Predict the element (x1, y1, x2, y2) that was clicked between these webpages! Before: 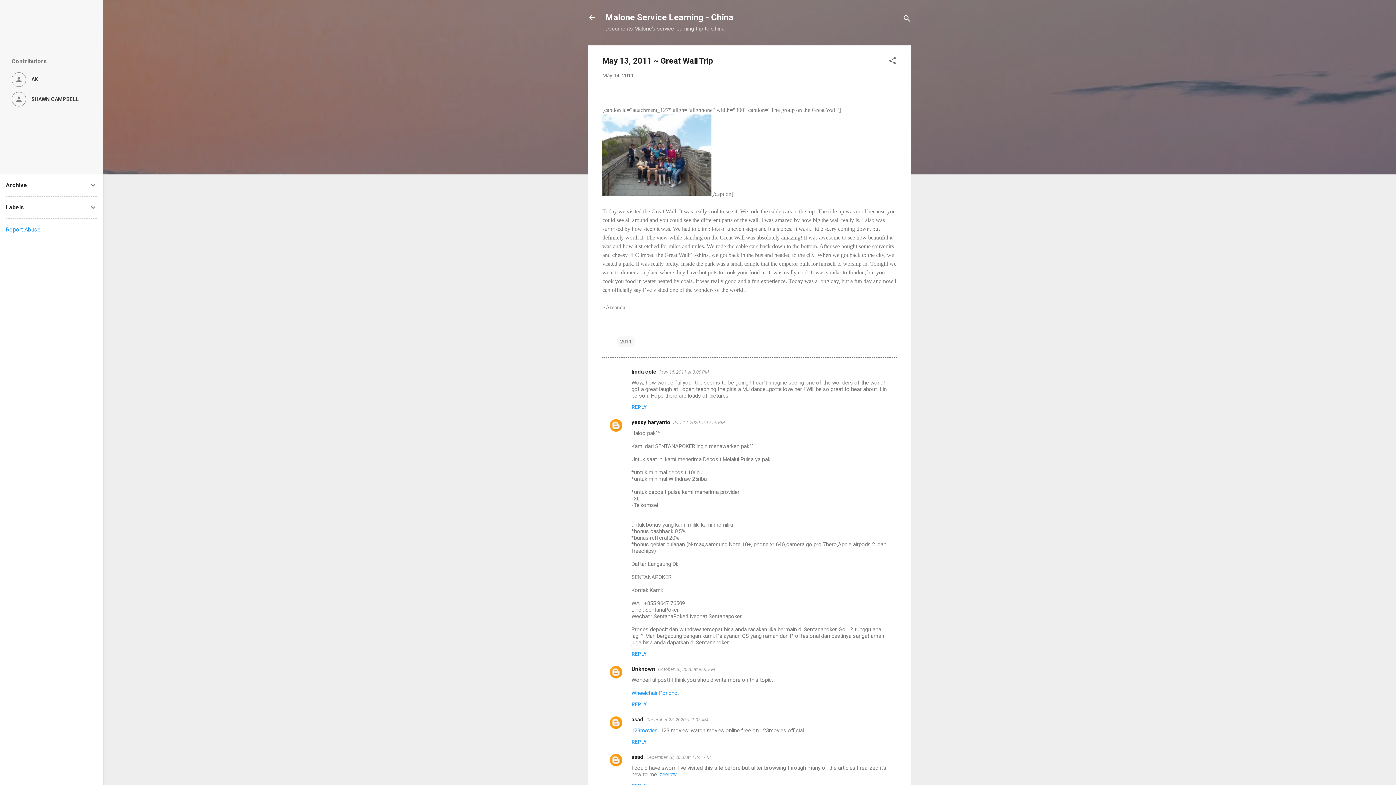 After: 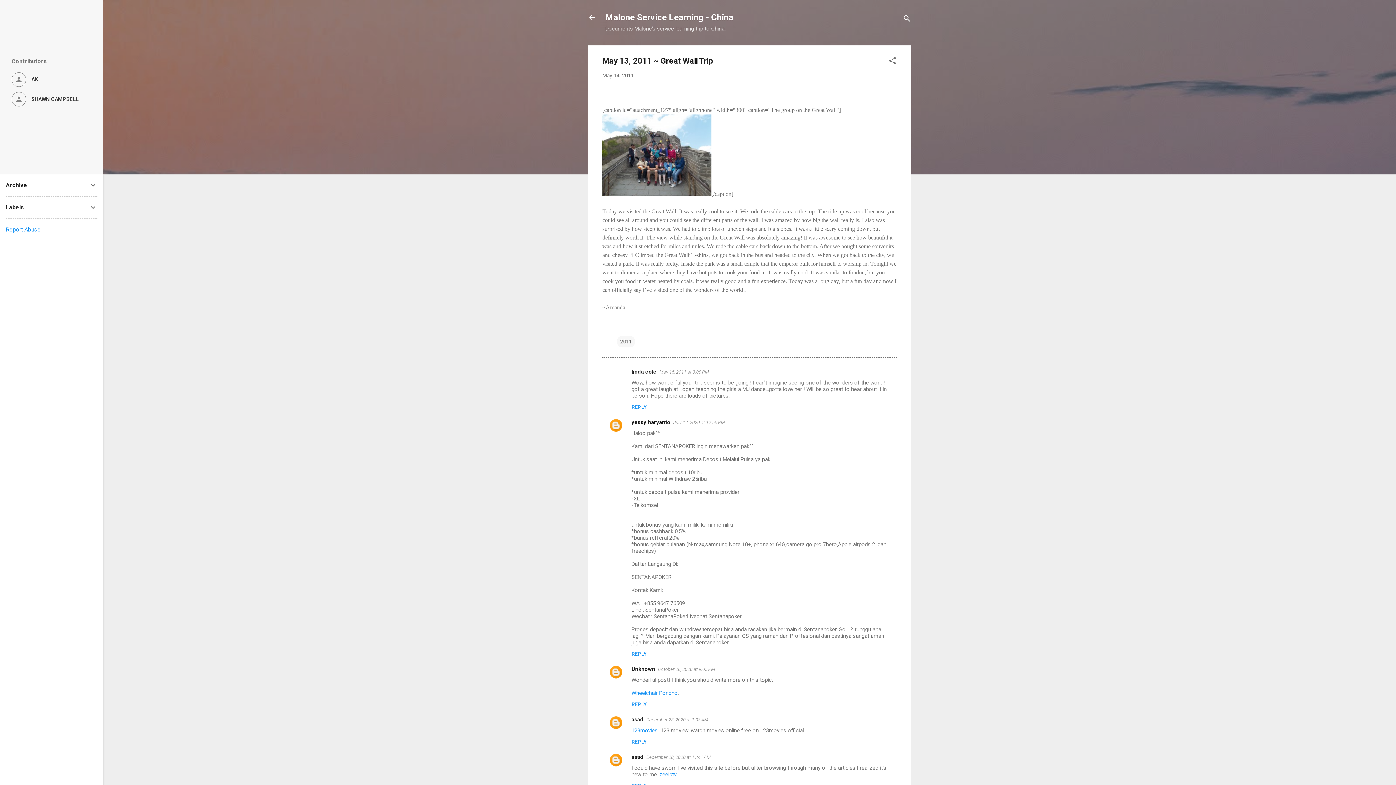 Action: label: Report Abuse bbox: (5, 226, 40, 233)